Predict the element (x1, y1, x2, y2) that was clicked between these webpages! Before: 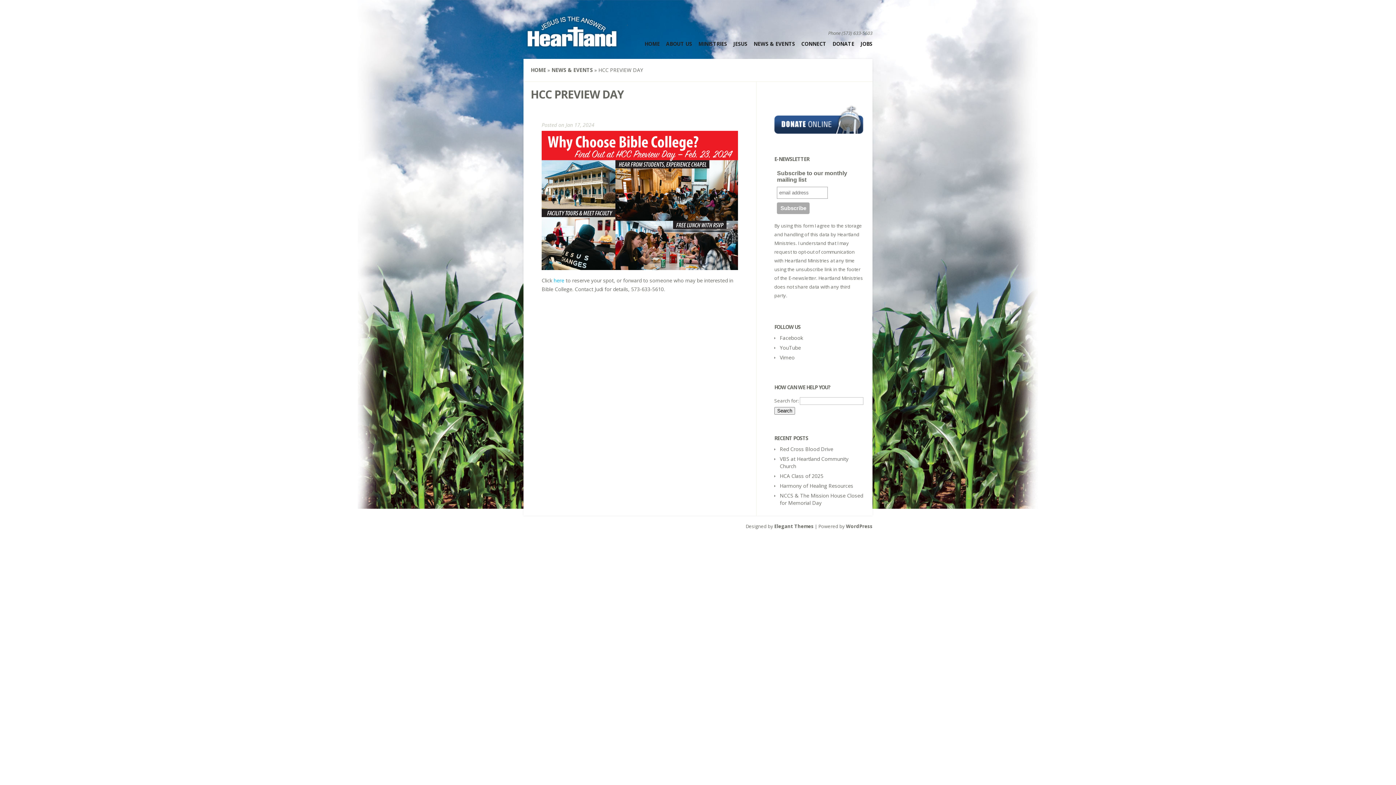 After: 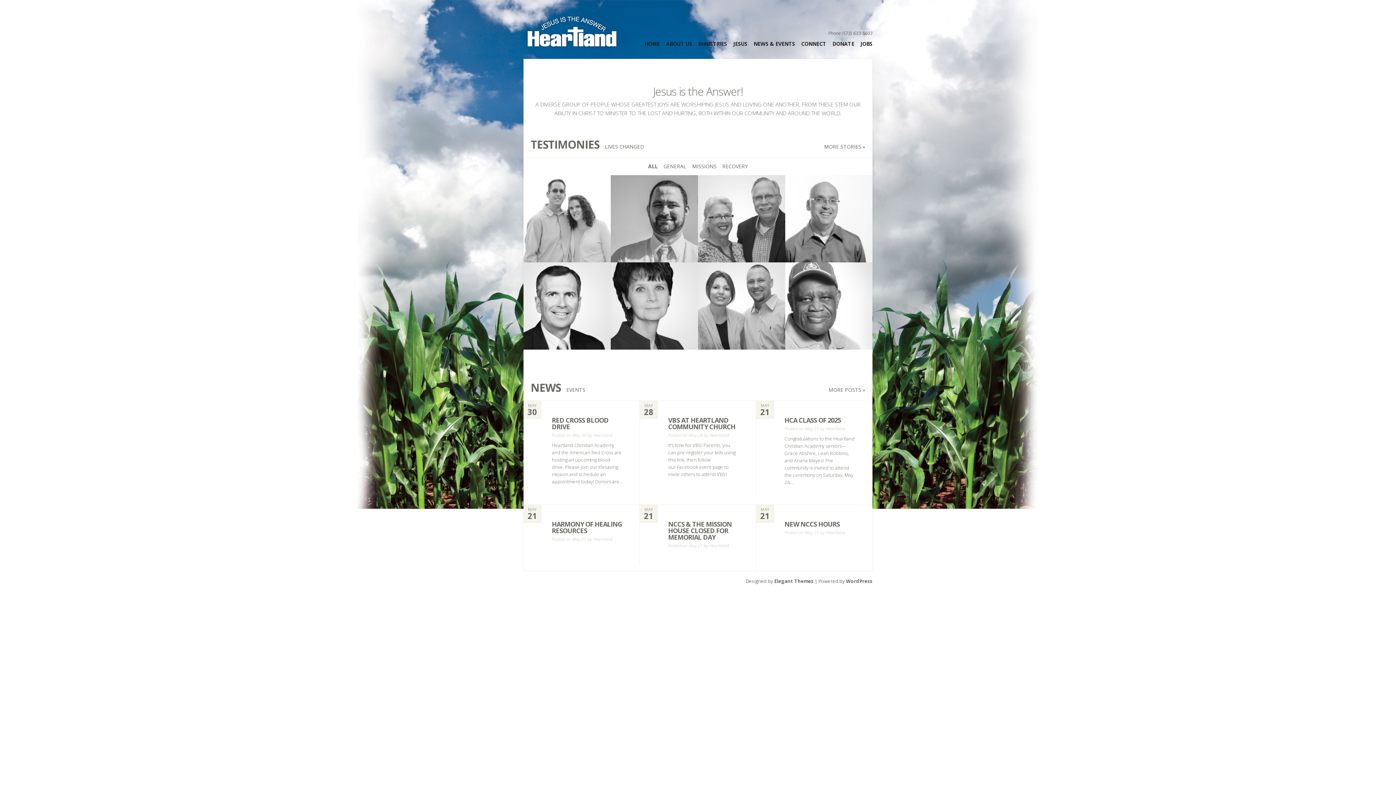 Action: bbox: (523, 34, 620, 51)